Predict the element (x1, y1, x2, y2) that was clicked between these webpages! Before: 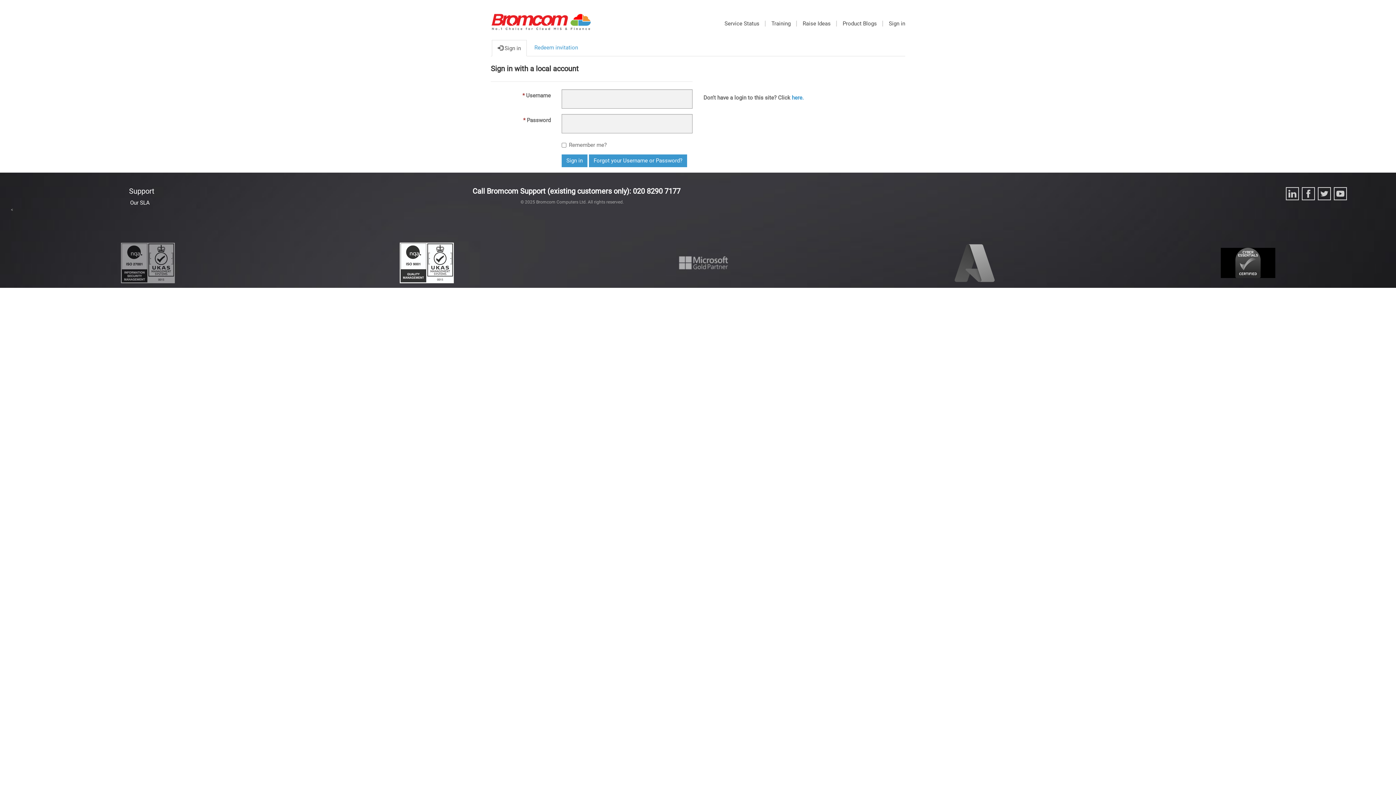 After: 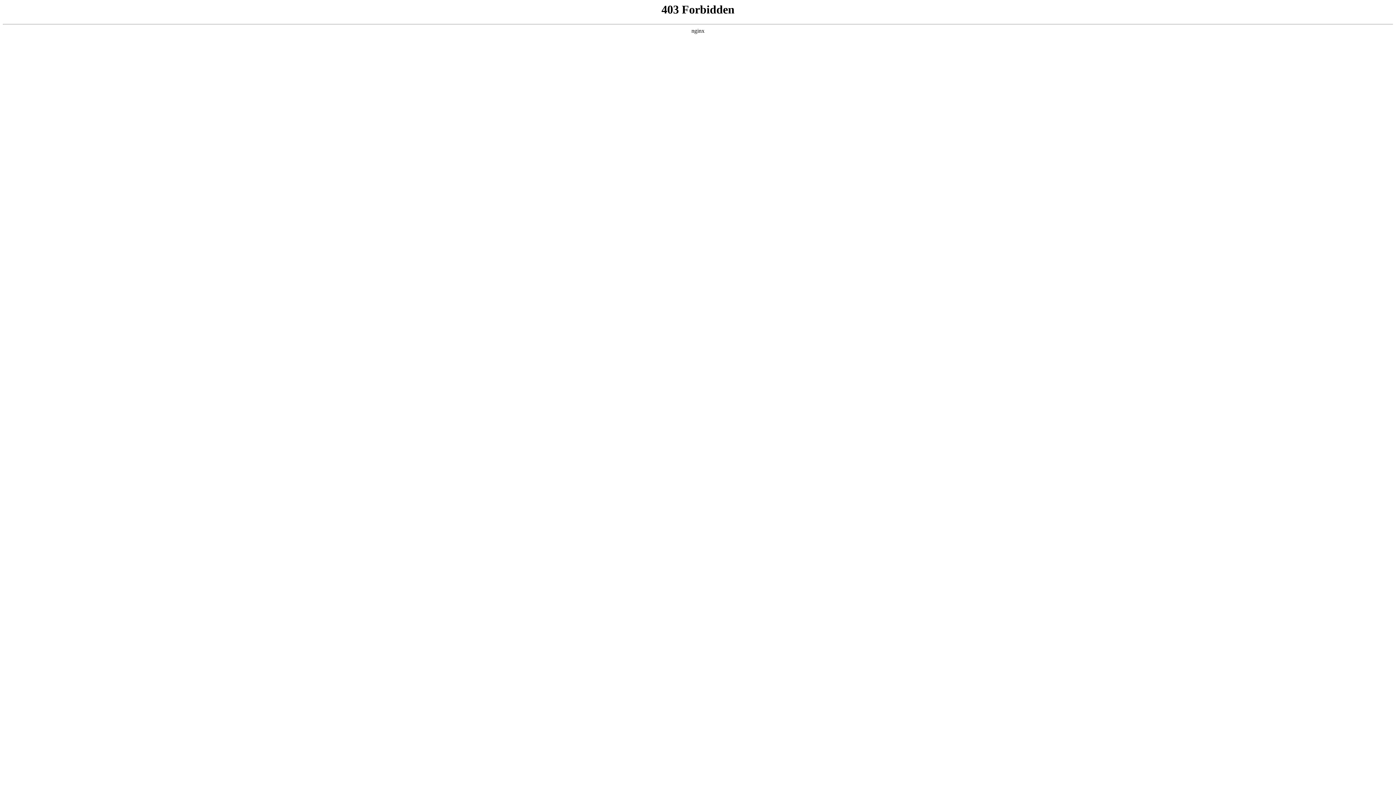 Action: label: Product Blogs bbox: (837, 14, 882, 32)